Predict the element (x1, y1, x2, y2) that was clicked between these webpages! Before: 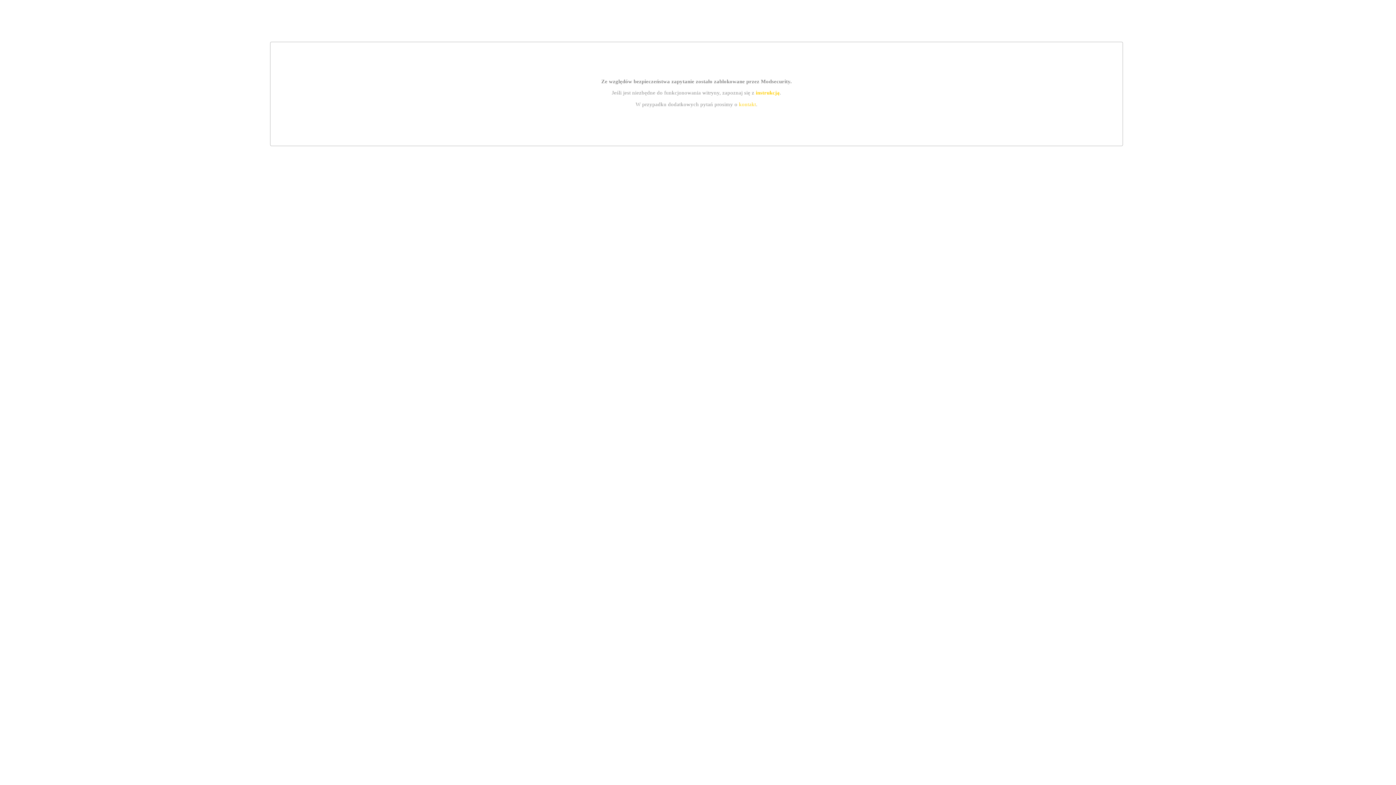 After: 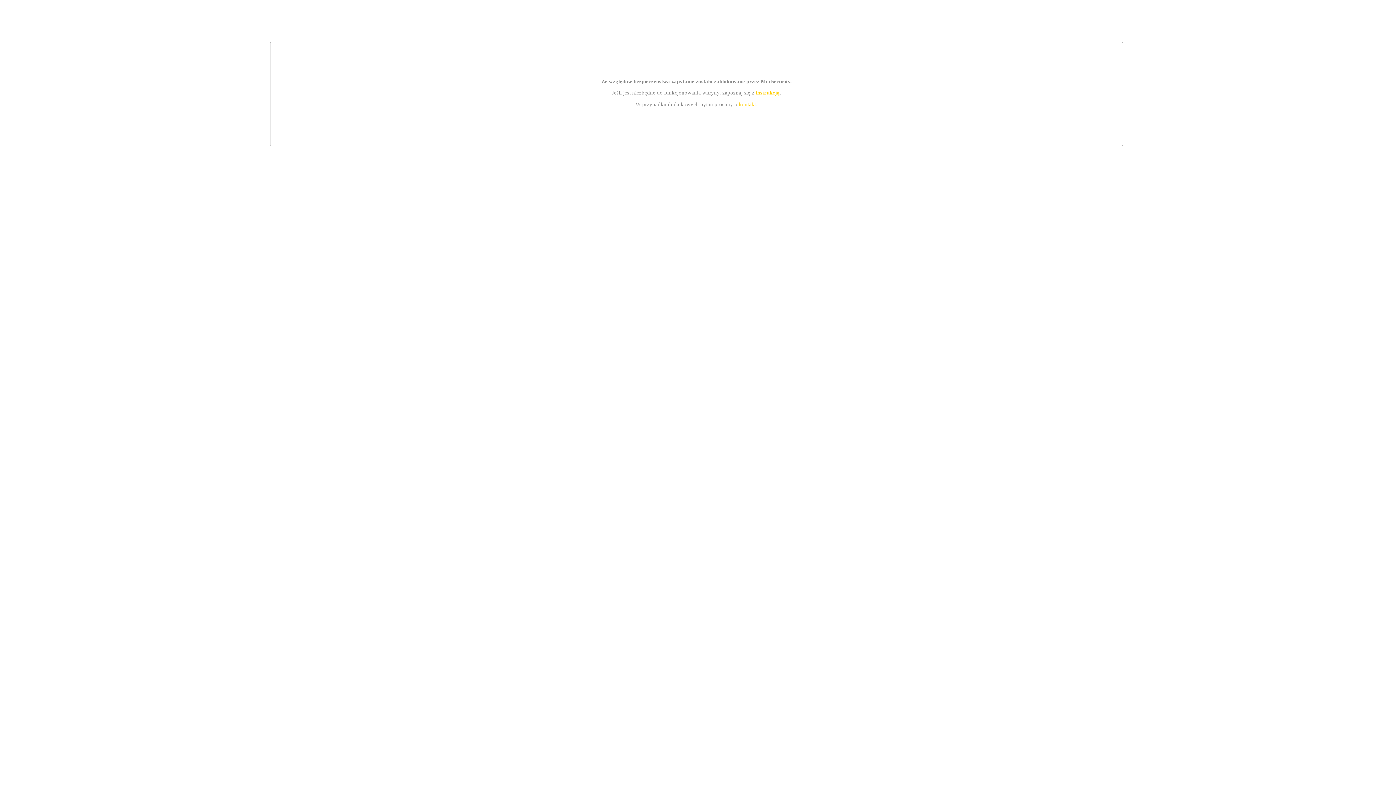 Action: label: instrukcją bbox: (755, 89, 779, 95)